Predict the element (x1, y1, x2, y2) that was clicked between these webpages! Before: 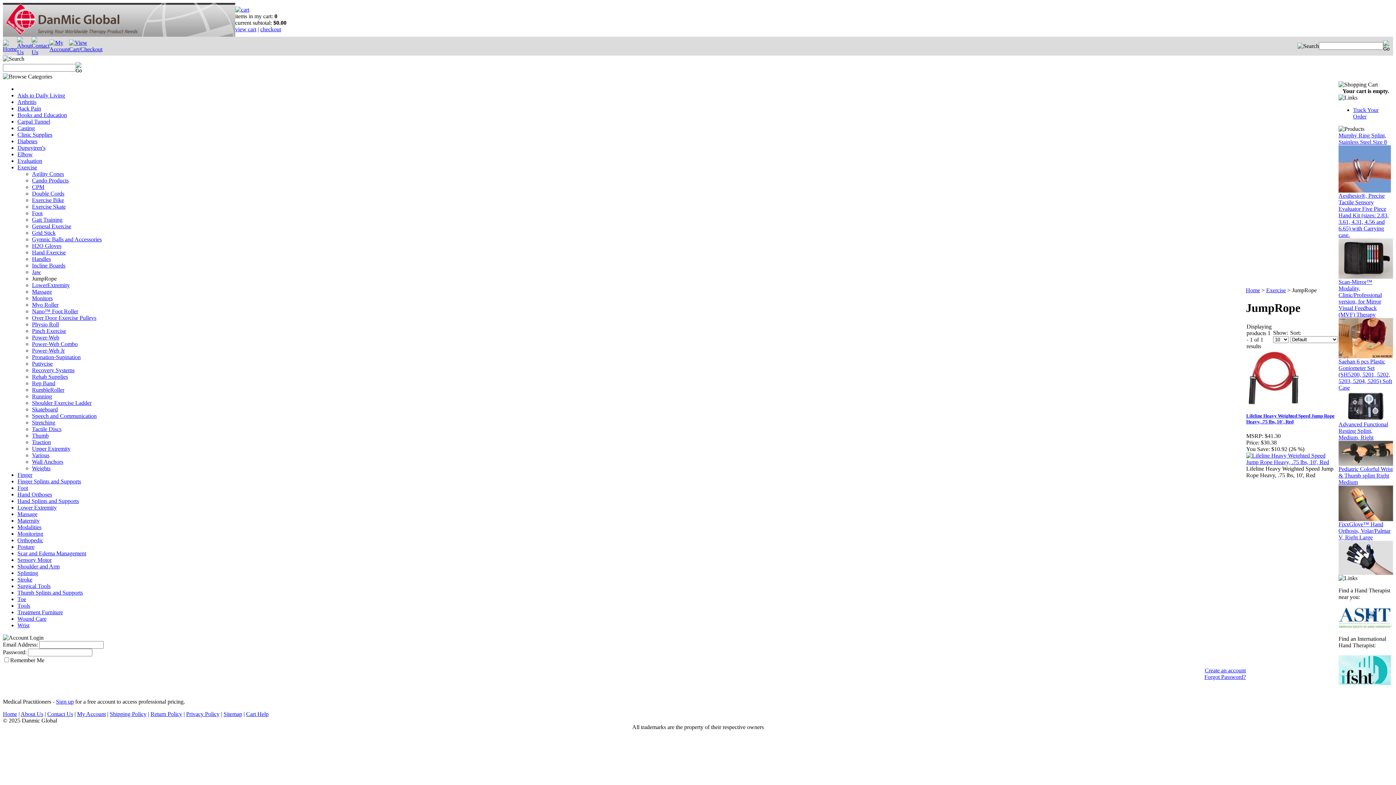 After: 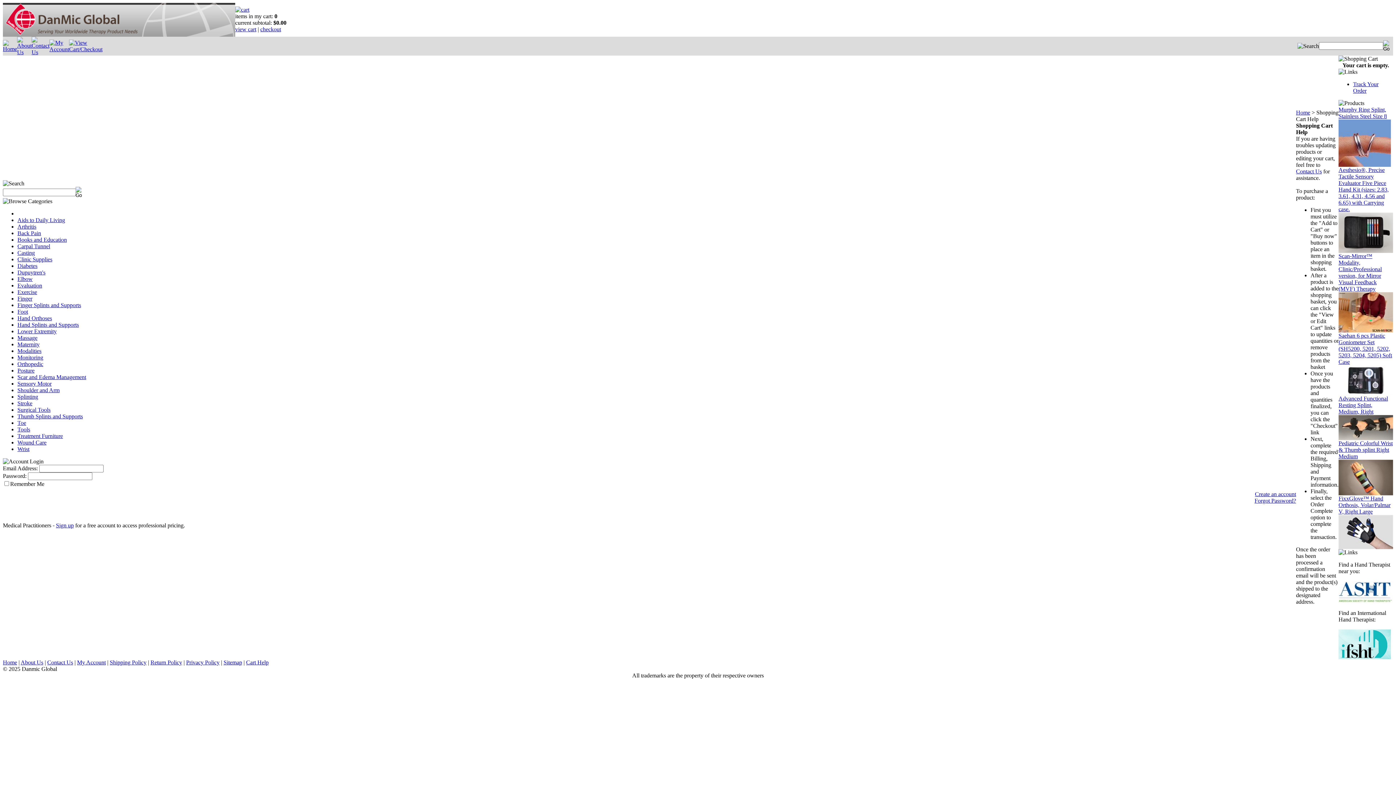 Action: label: Cart Help bbox: (246, 711, 268, 717)